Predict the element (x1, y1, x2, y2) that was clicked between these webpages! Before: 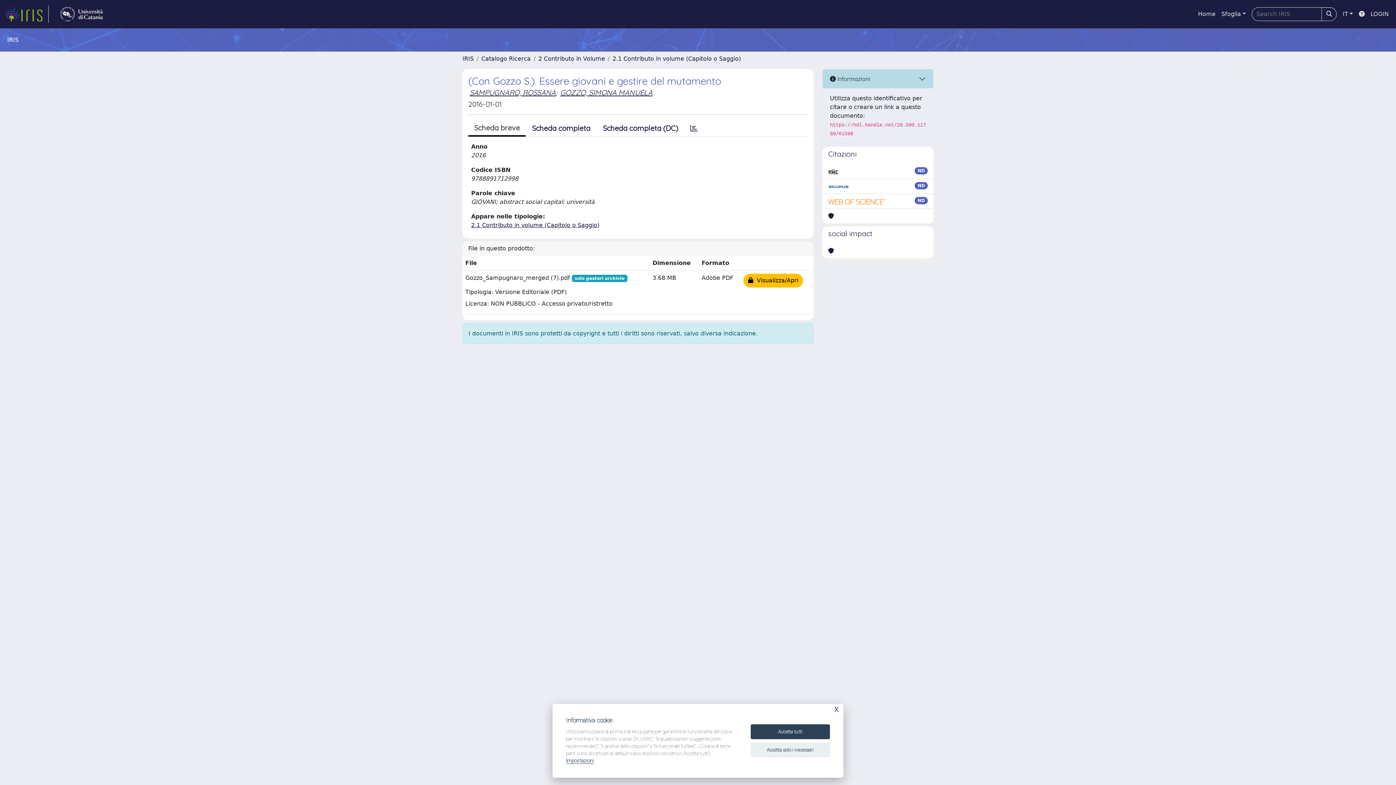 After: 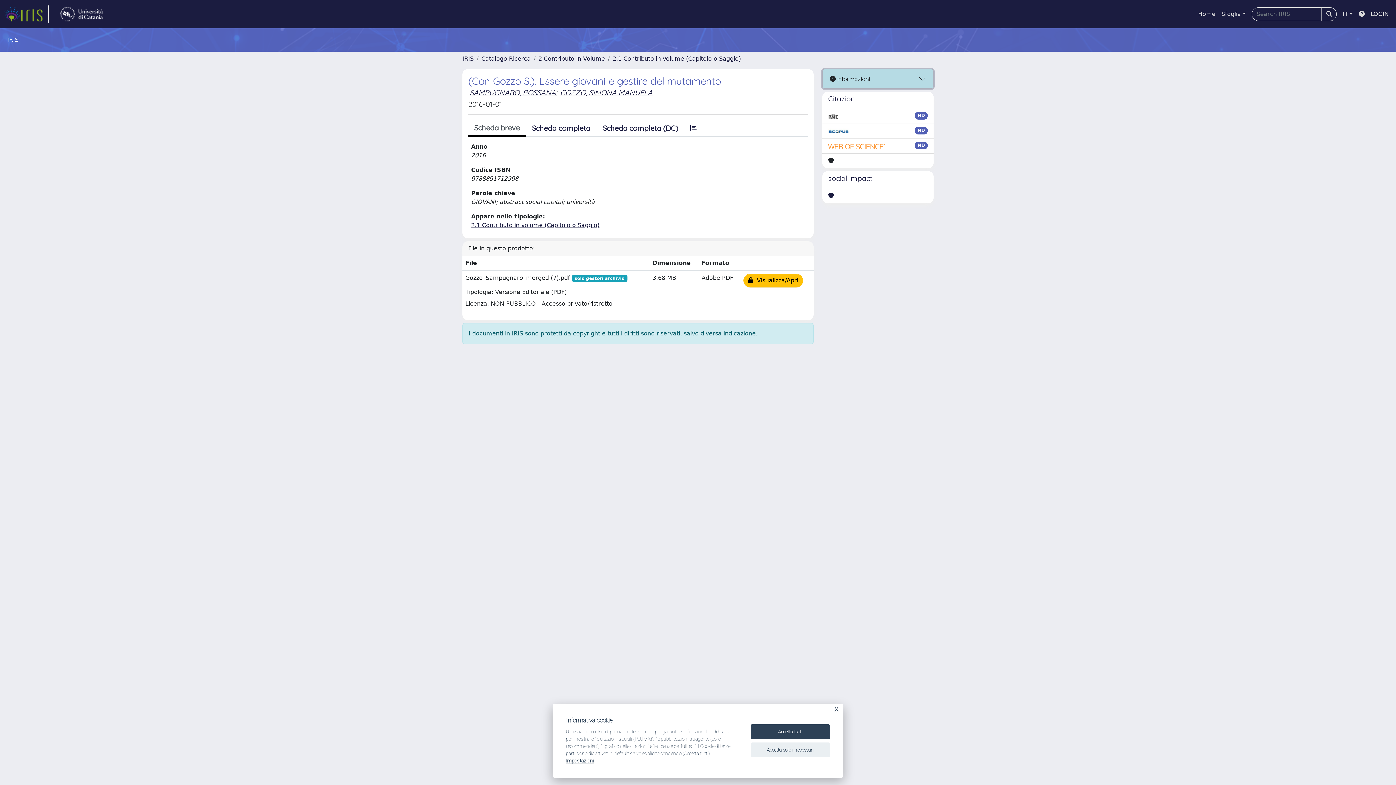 Action: label:  Informazioni bbox: (822, 69, 933, 88)